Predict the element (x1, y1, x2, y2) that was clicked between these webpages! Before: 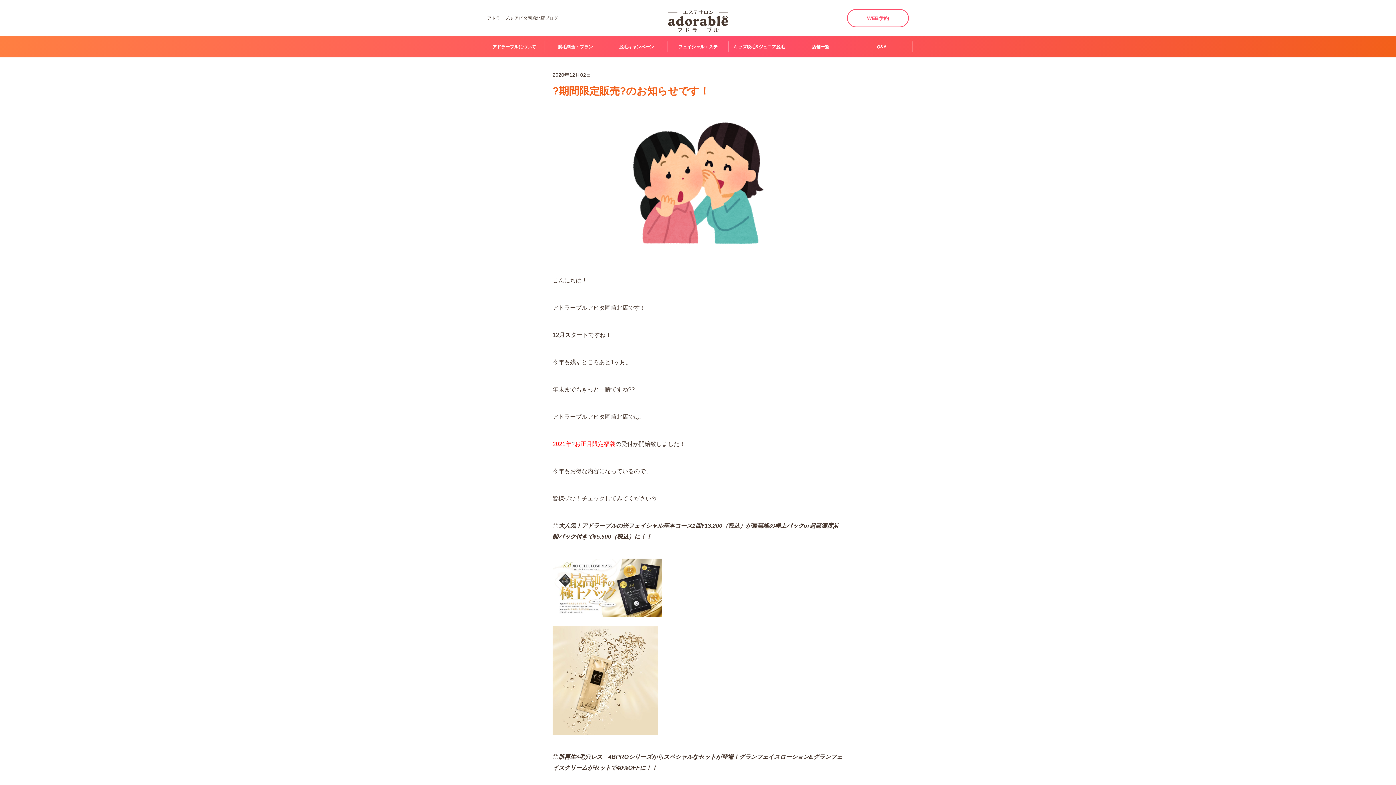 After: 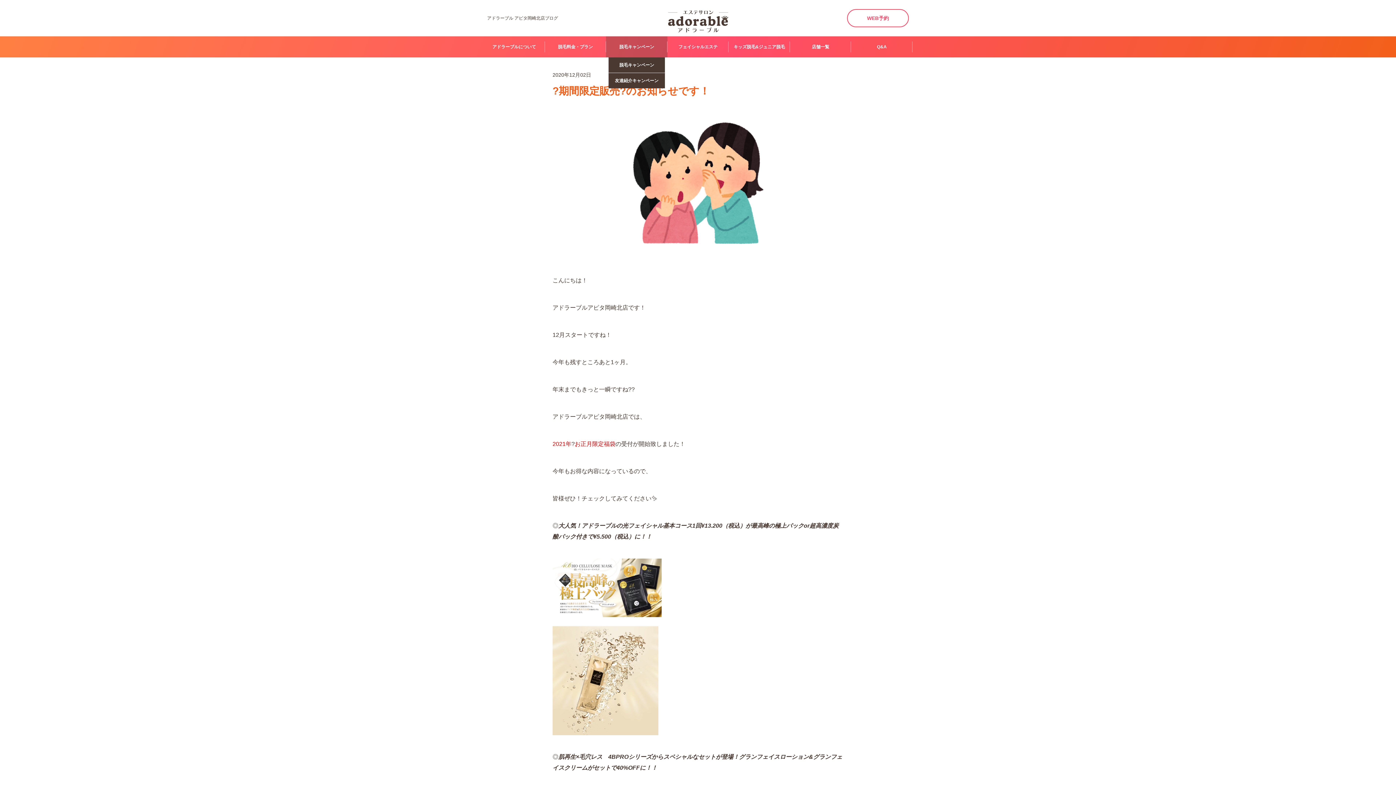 Action: label: 脱毛キャンペーン bbox: (606, 36, 667, 57)